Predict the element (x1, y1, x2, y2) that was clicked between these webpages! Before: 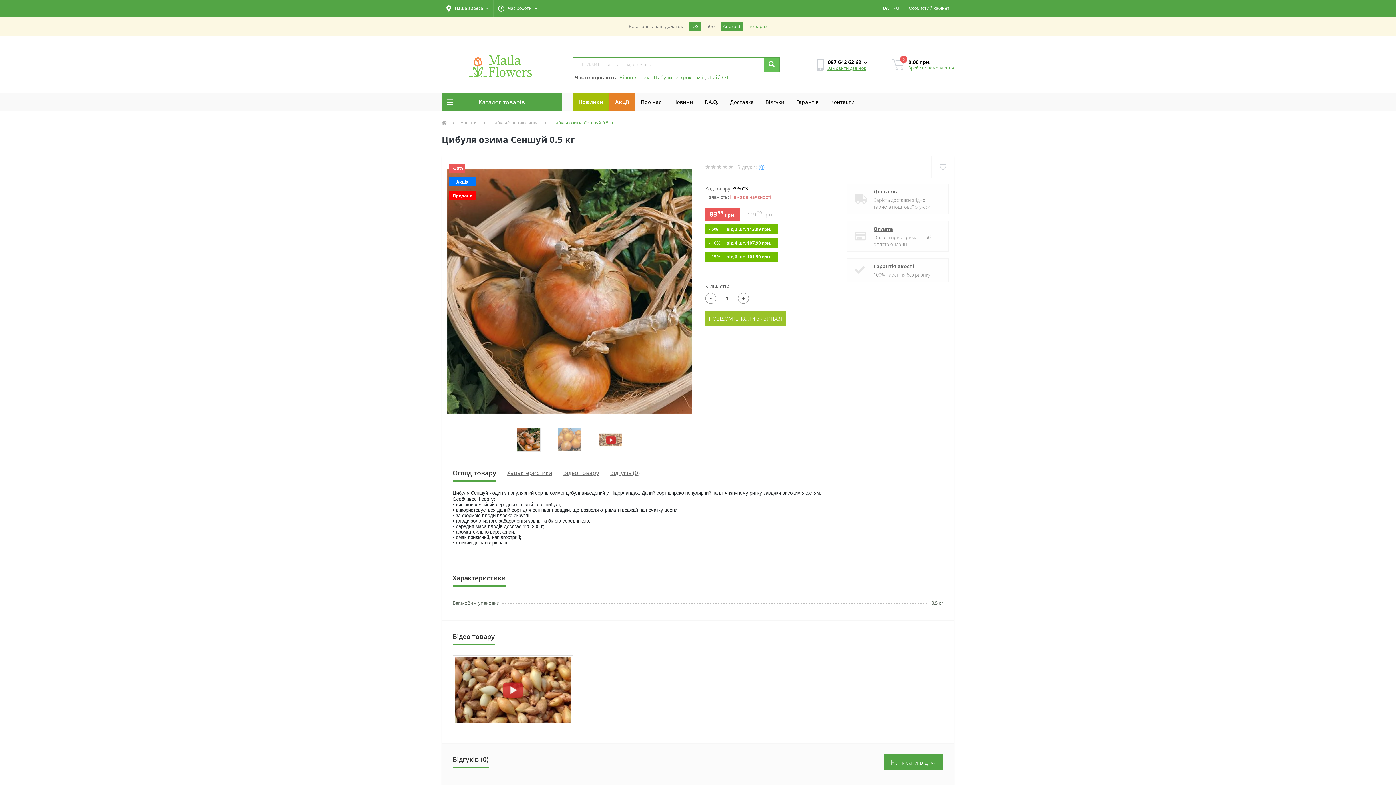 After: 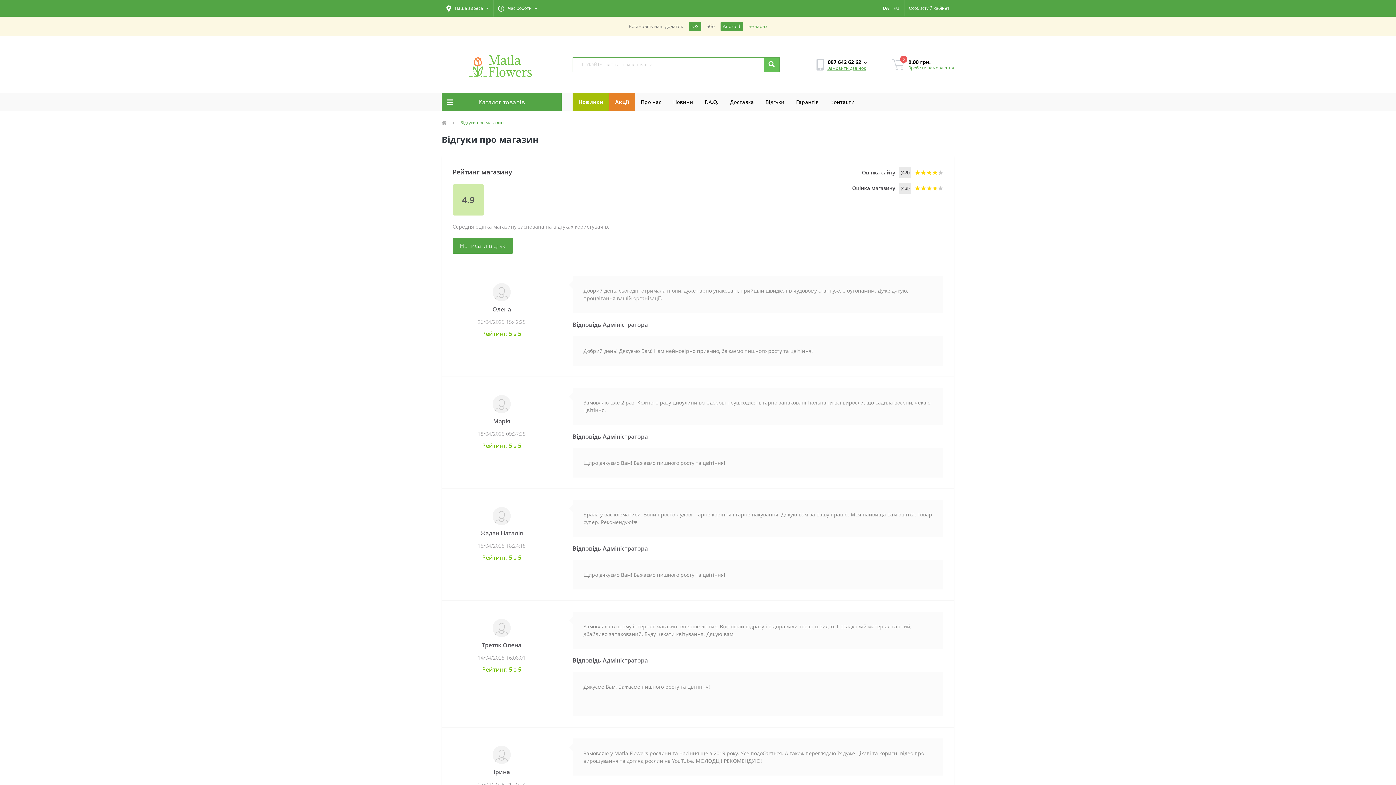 Action: label: Вiдгуки bbox: (759, 92, 790, 111)